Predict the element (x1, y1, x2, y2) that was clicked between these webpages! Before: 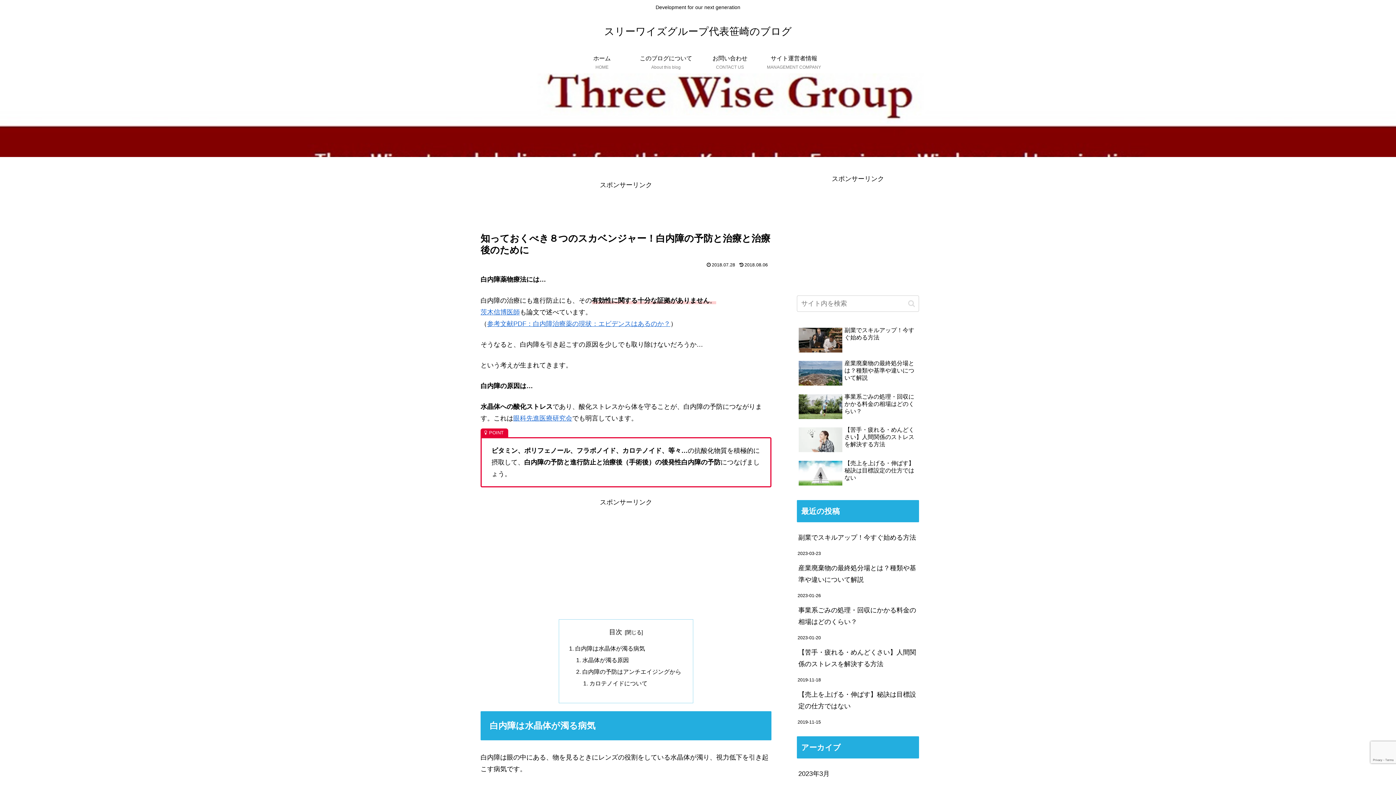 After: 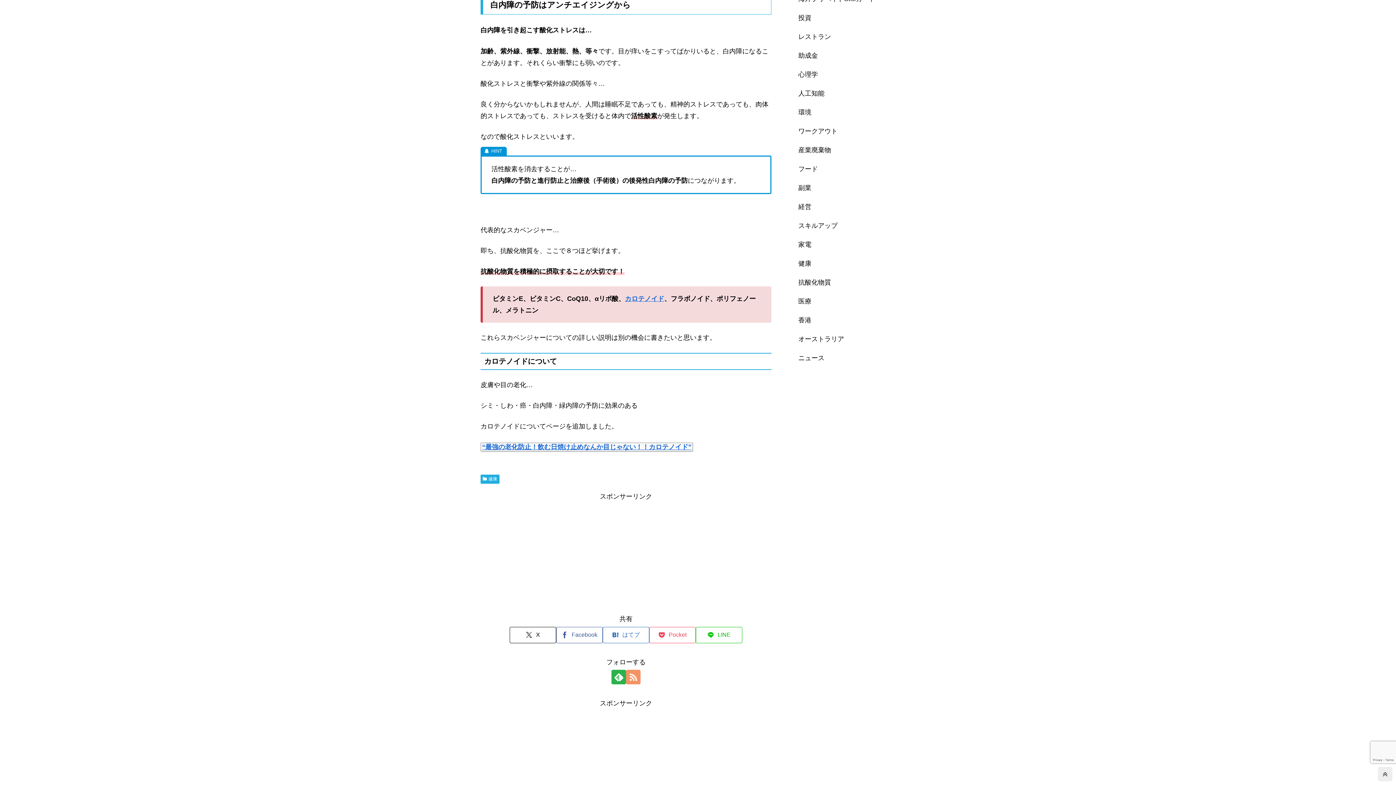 Action: bbox: (582, 668, 681, 675) label: 白内障の予防はアンチエイジングから